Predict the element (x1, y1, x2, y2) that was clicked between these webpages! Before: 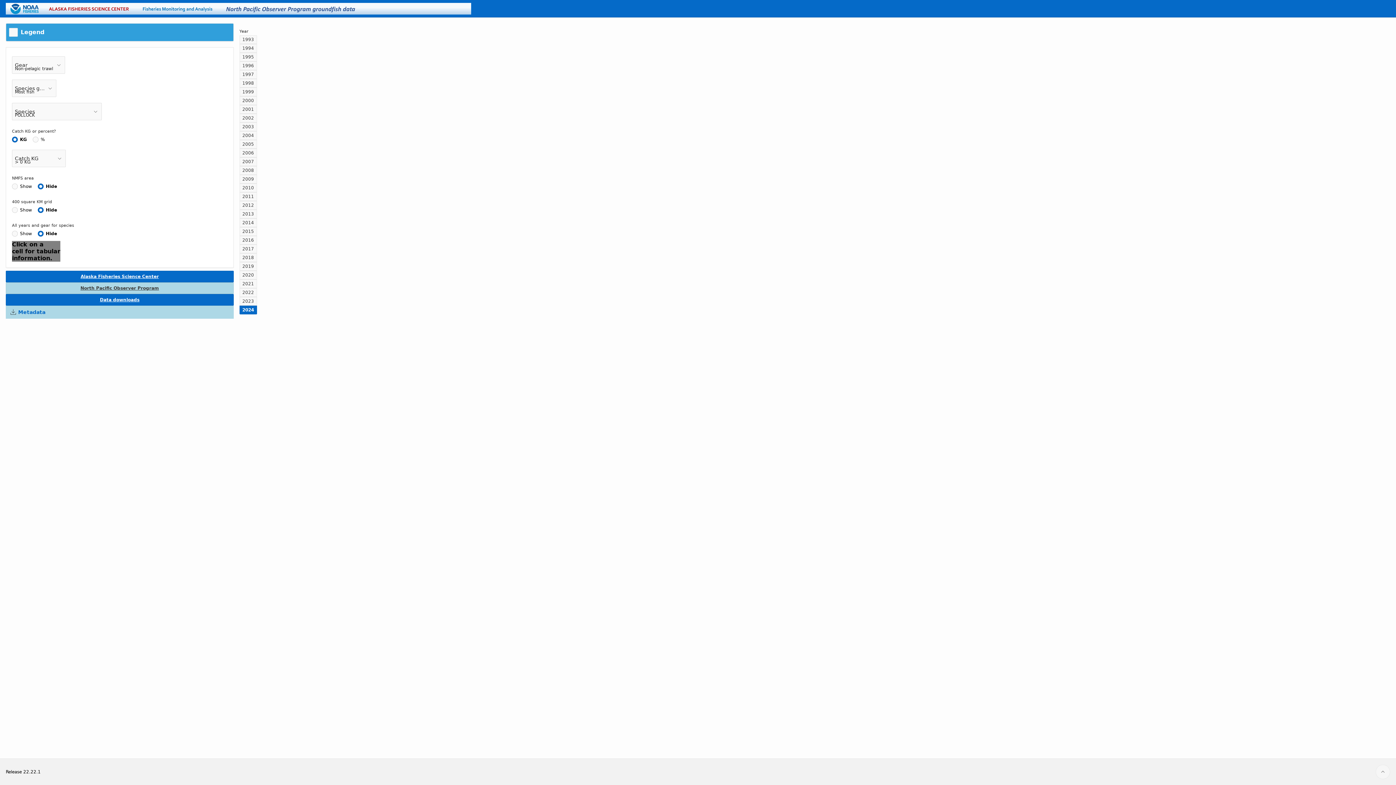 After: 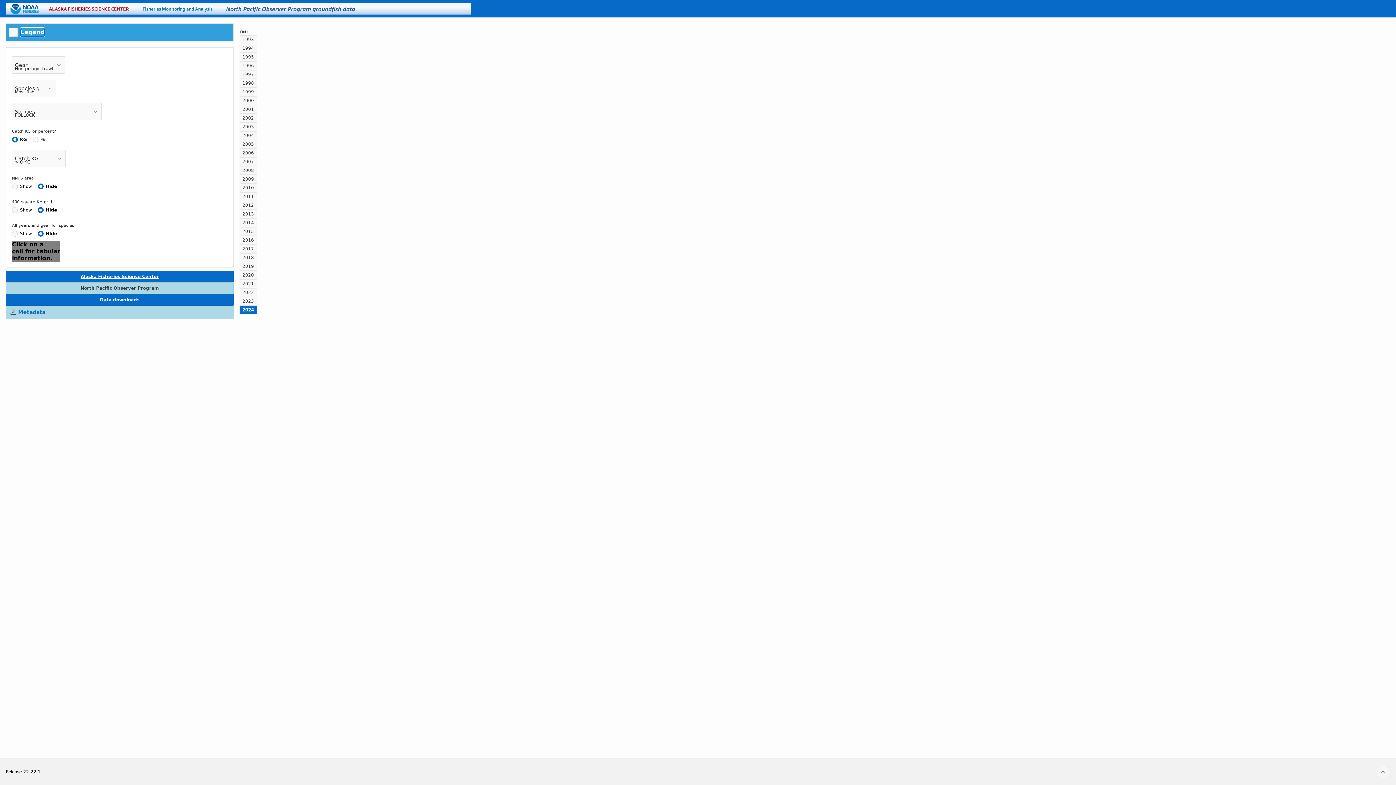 Action: label: Legend bbox: (20, 28, 44, 36)